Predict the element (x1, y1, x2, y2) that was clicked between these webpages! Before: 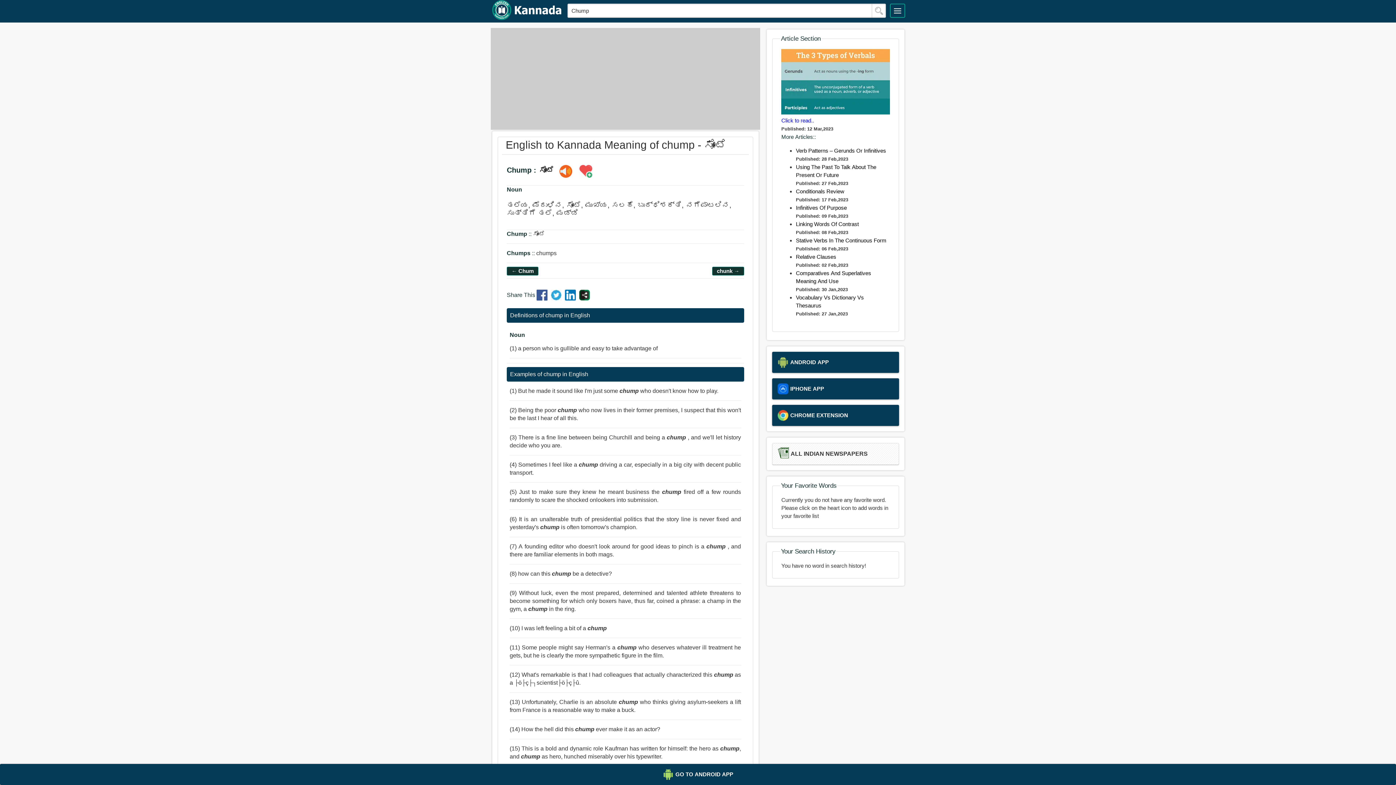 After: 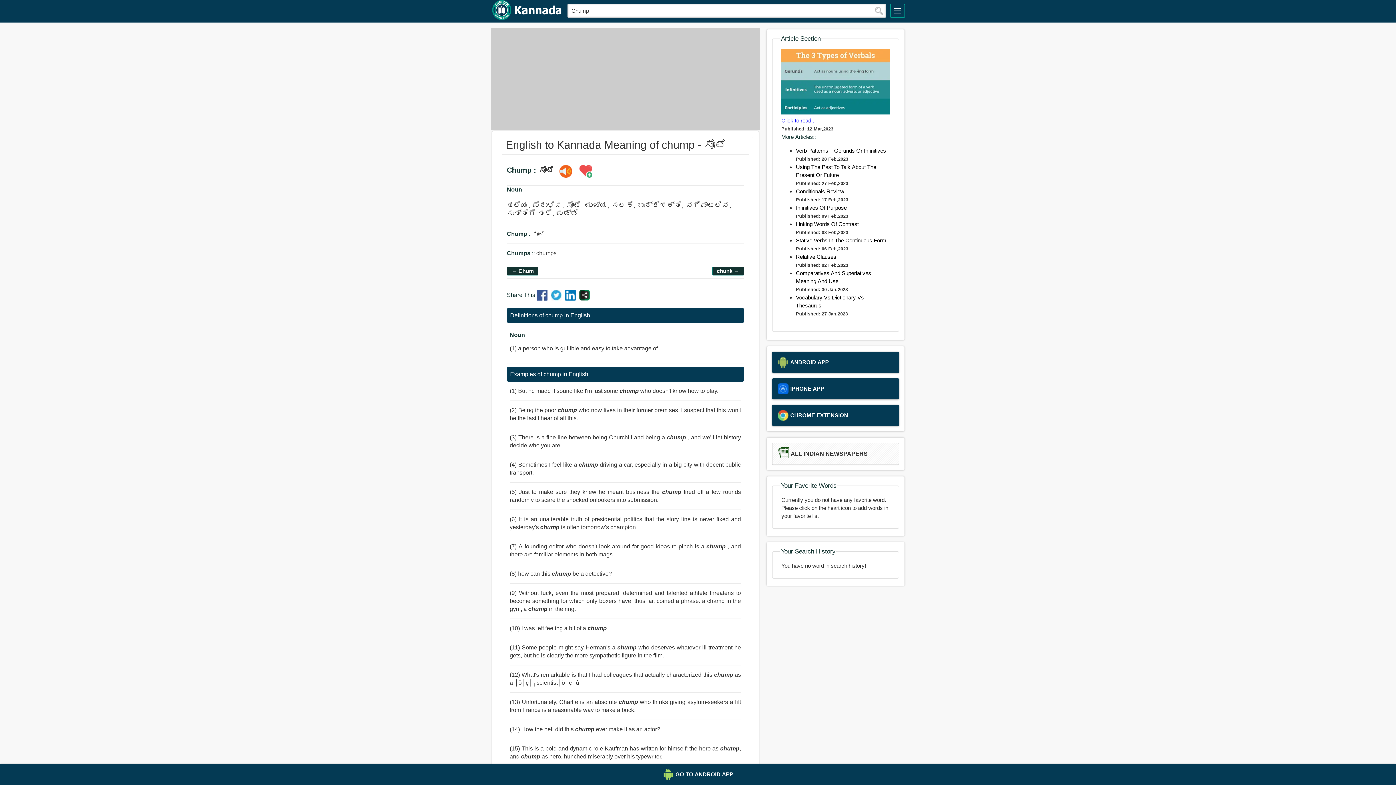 Action: bbox: (536, 295, 549, 301)